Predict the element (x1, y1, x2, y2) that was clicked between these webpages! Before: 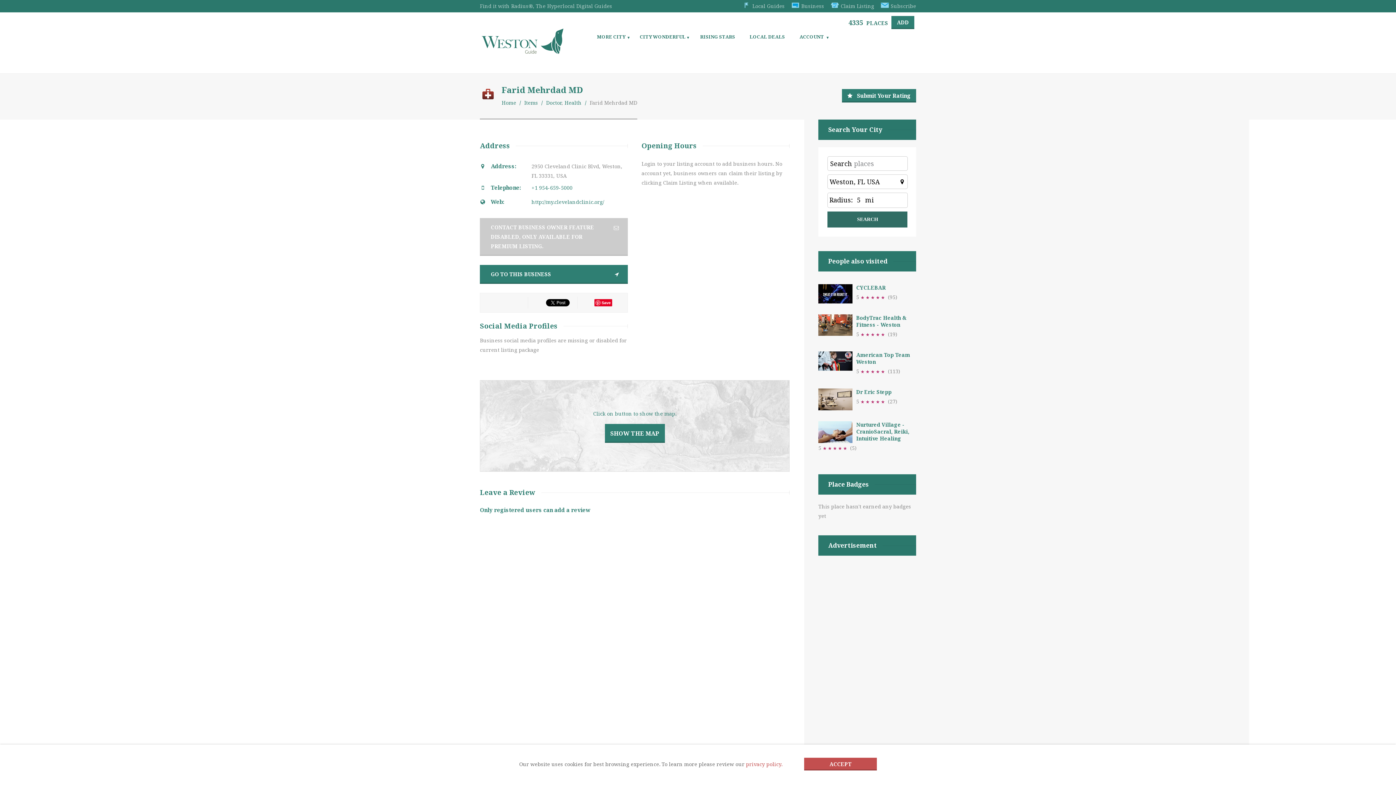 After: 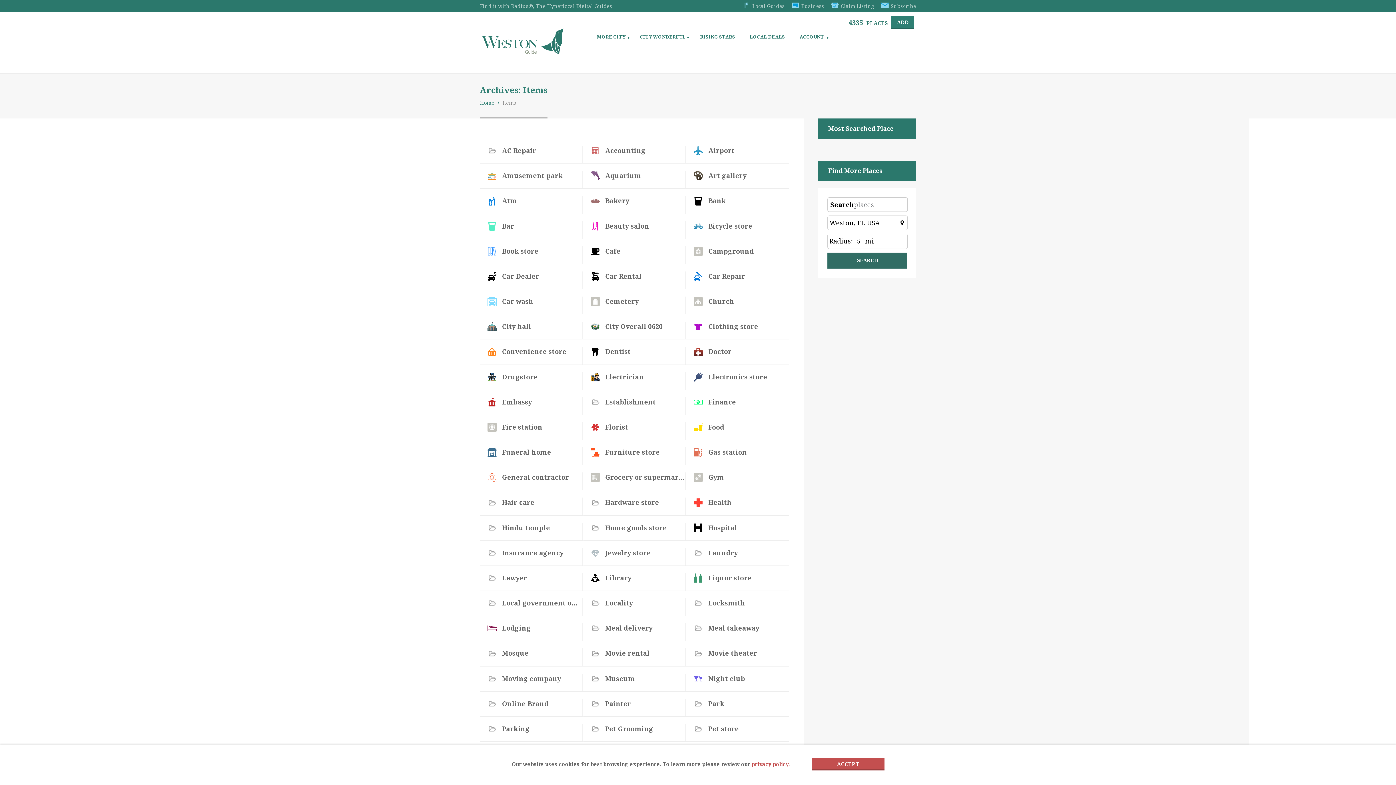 Action: label: Items bbox: (524, 99, 538, 106)